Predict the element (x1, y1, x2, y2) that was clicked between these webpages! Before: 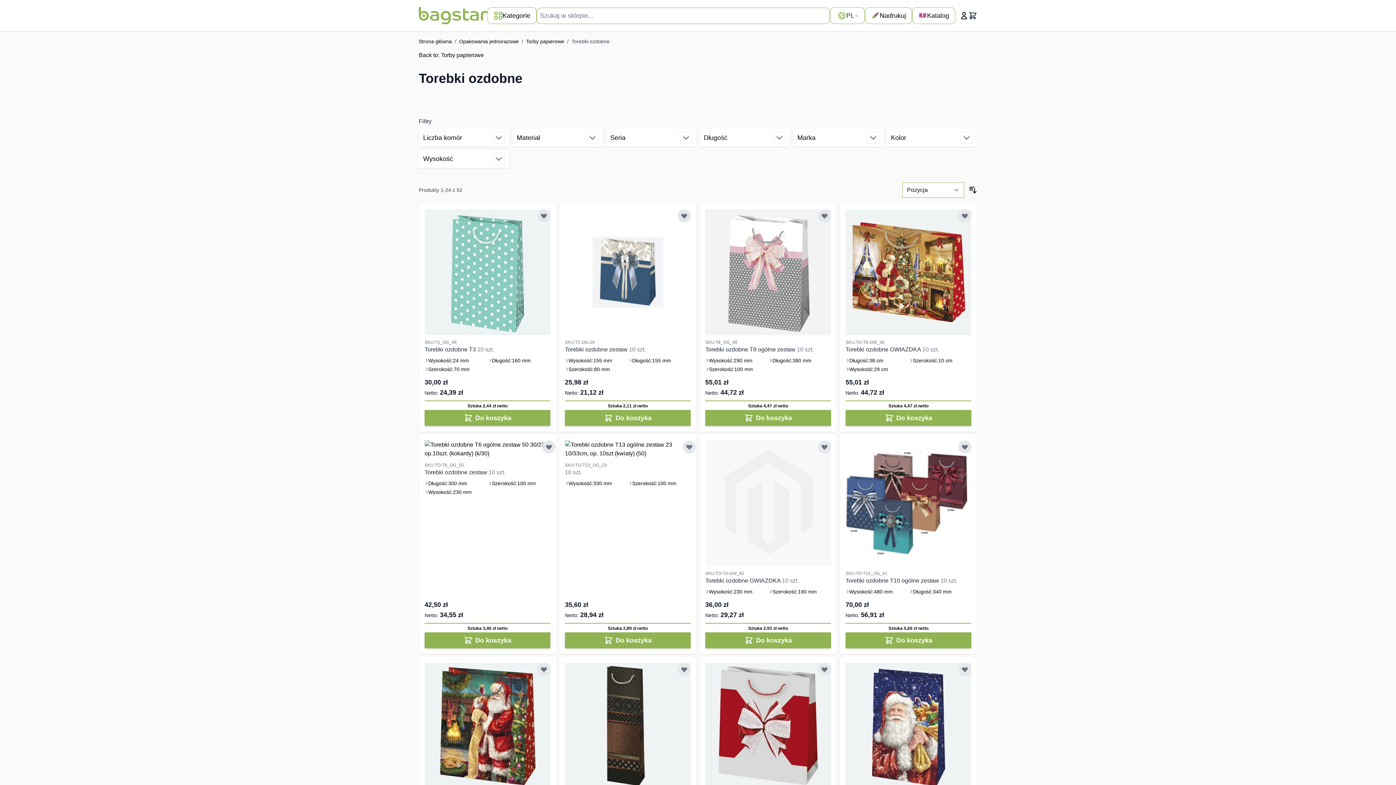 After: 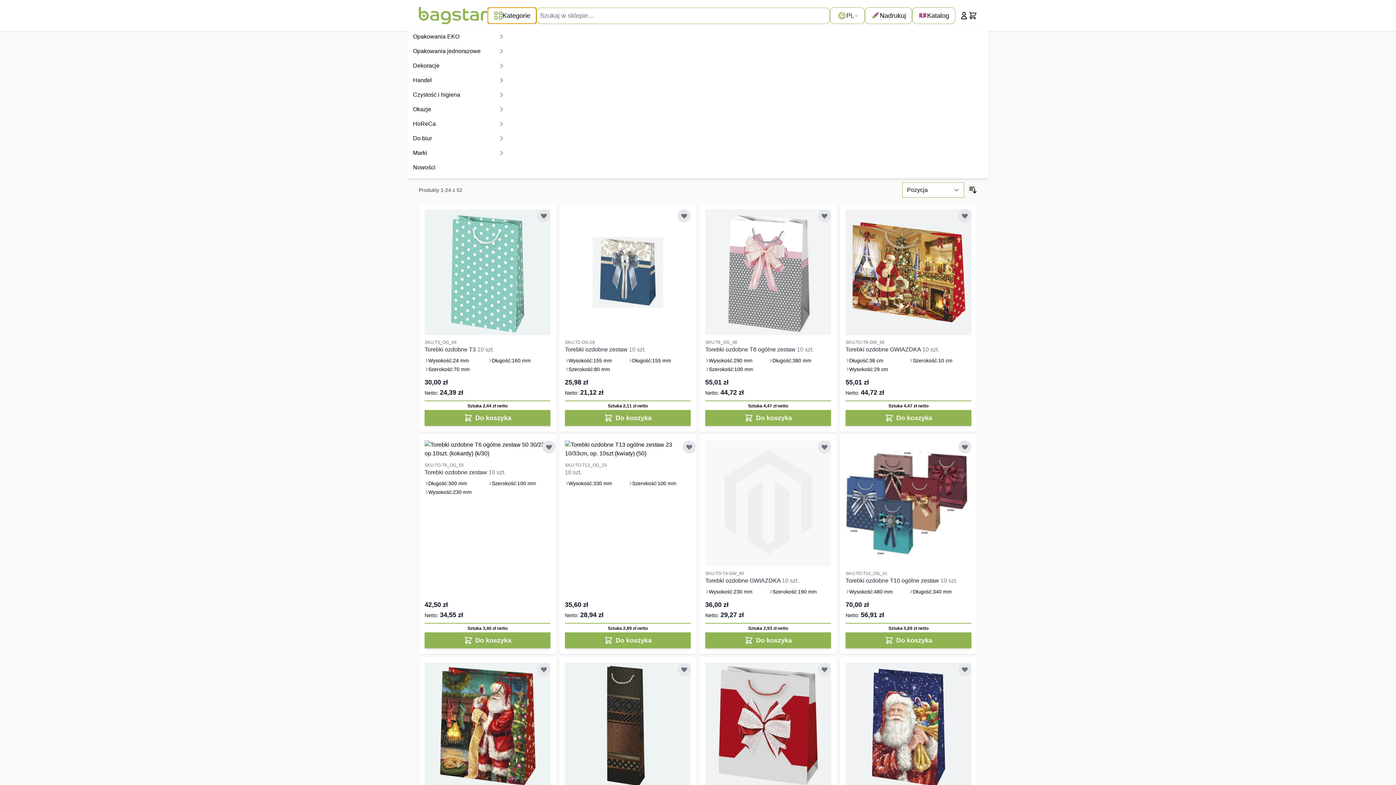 Action: label: Kategorie bbox: (487, 7, 536, 24)